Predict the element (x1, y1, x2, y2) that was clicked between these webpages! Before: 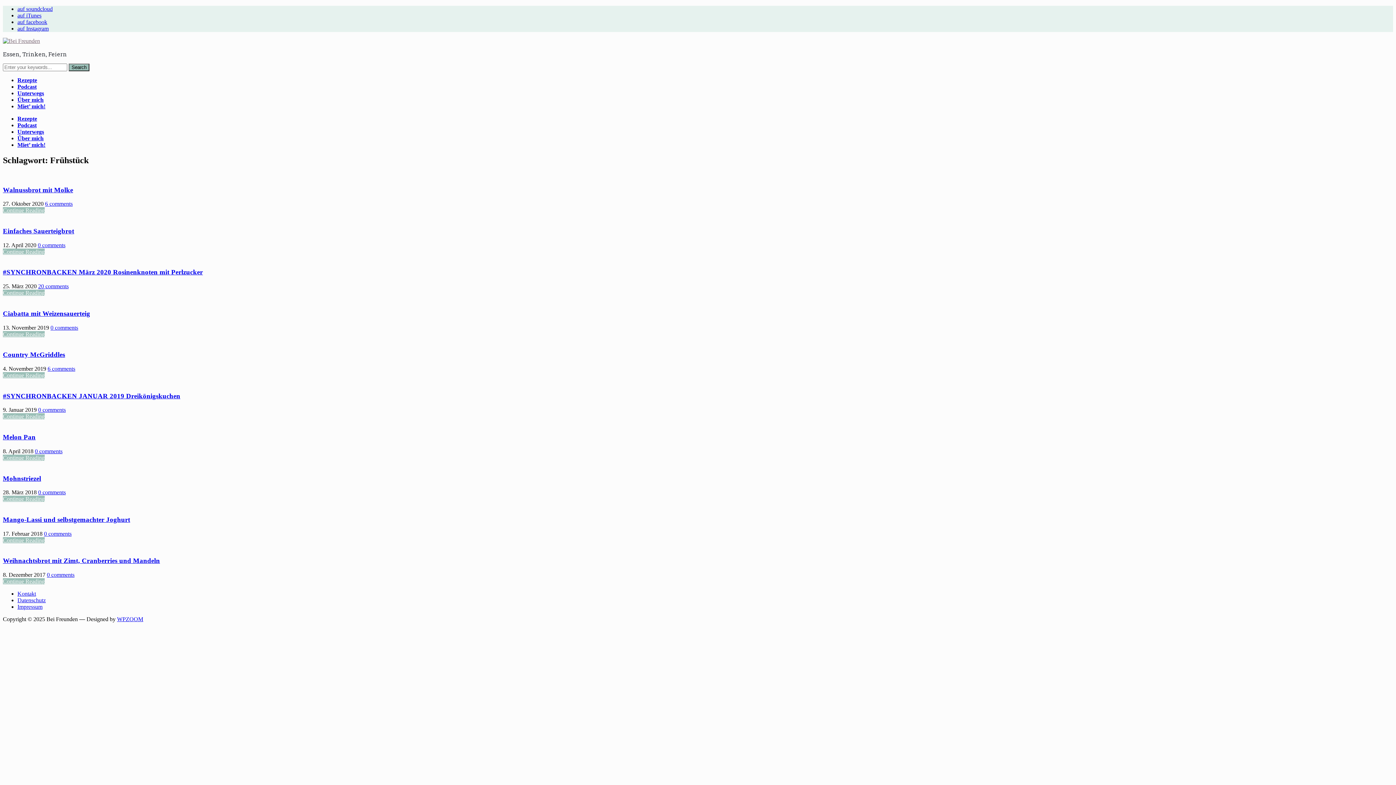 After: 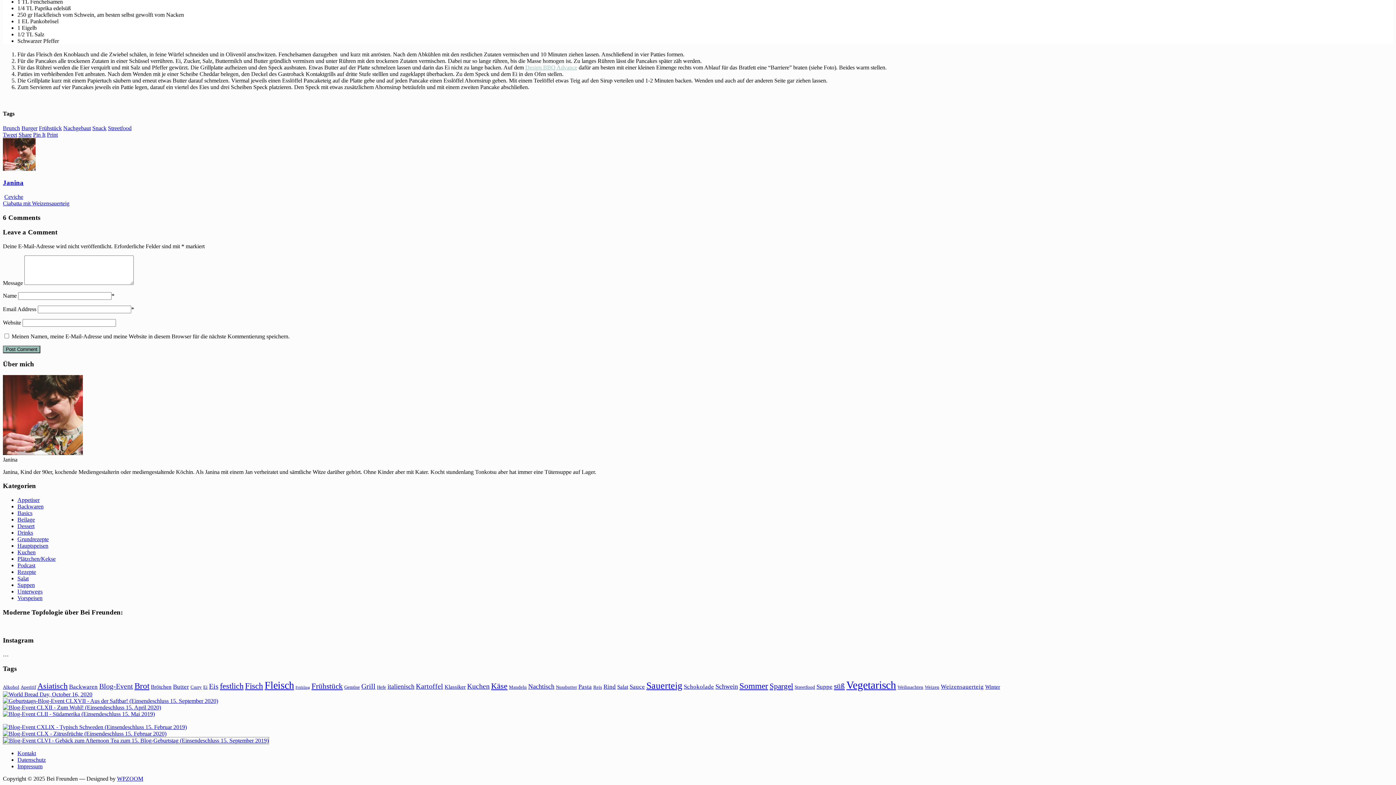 Action: bbox: (47, 365, 75, 372) label: 6 comments